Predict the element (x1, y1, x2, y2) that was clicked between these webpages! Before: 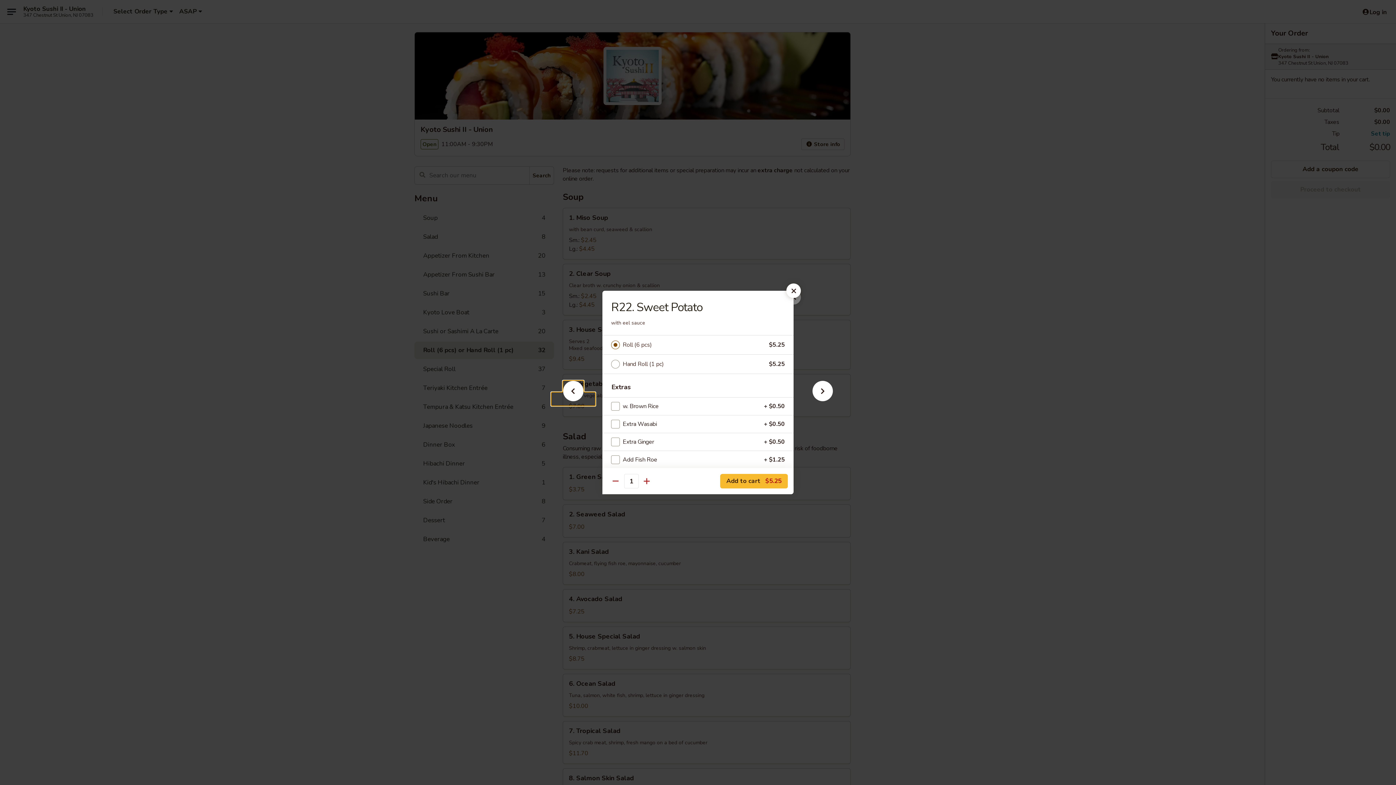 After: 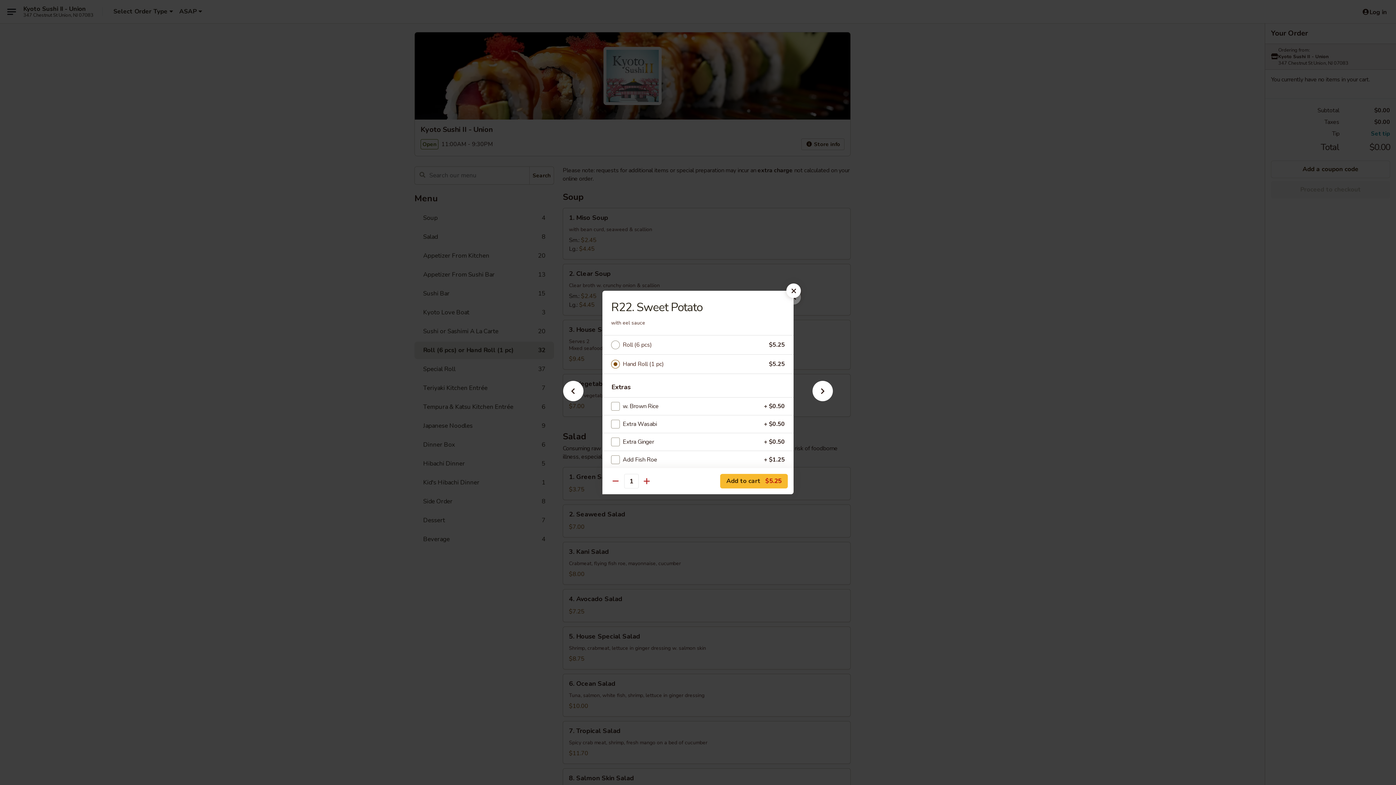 Action: bbox: (622, 359, 769, 369) label: Hand Roll (1 pc)